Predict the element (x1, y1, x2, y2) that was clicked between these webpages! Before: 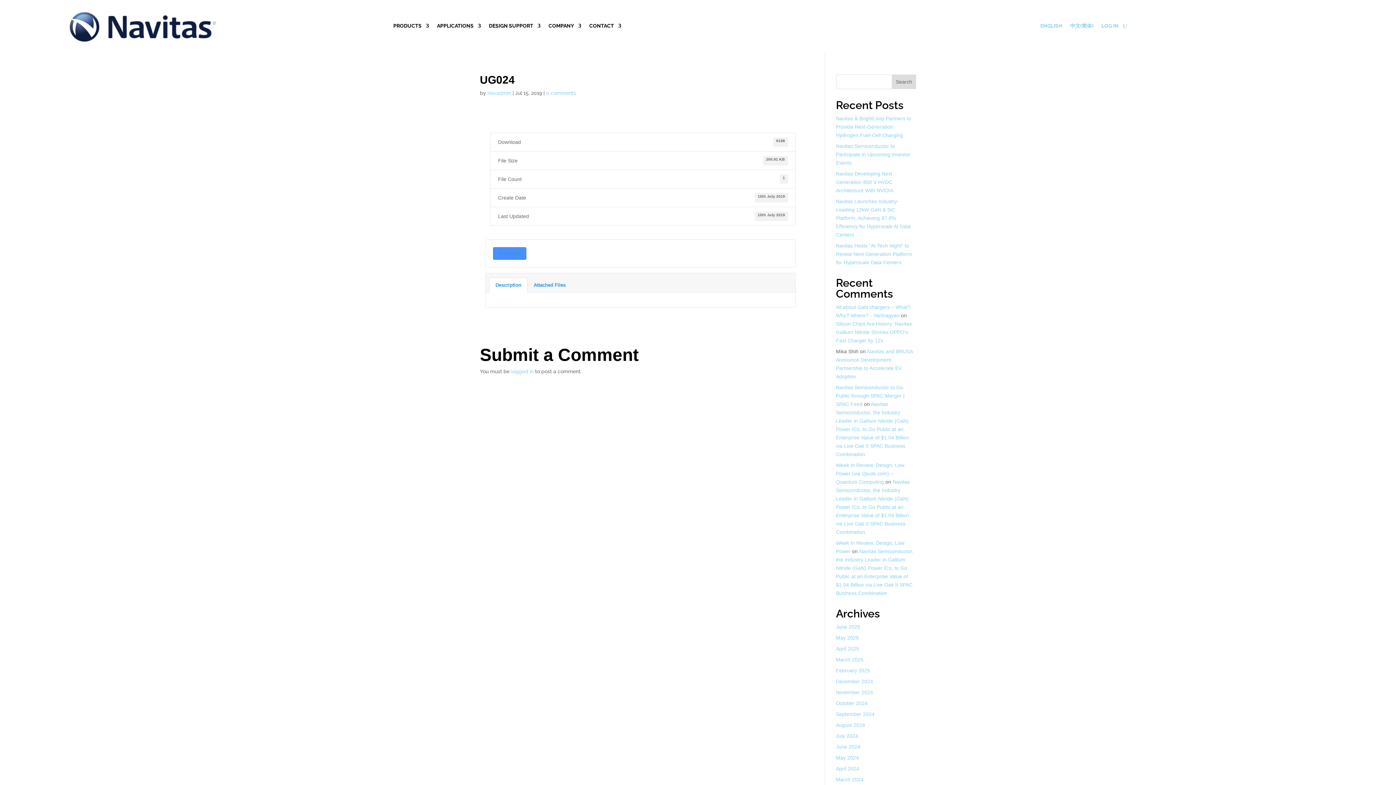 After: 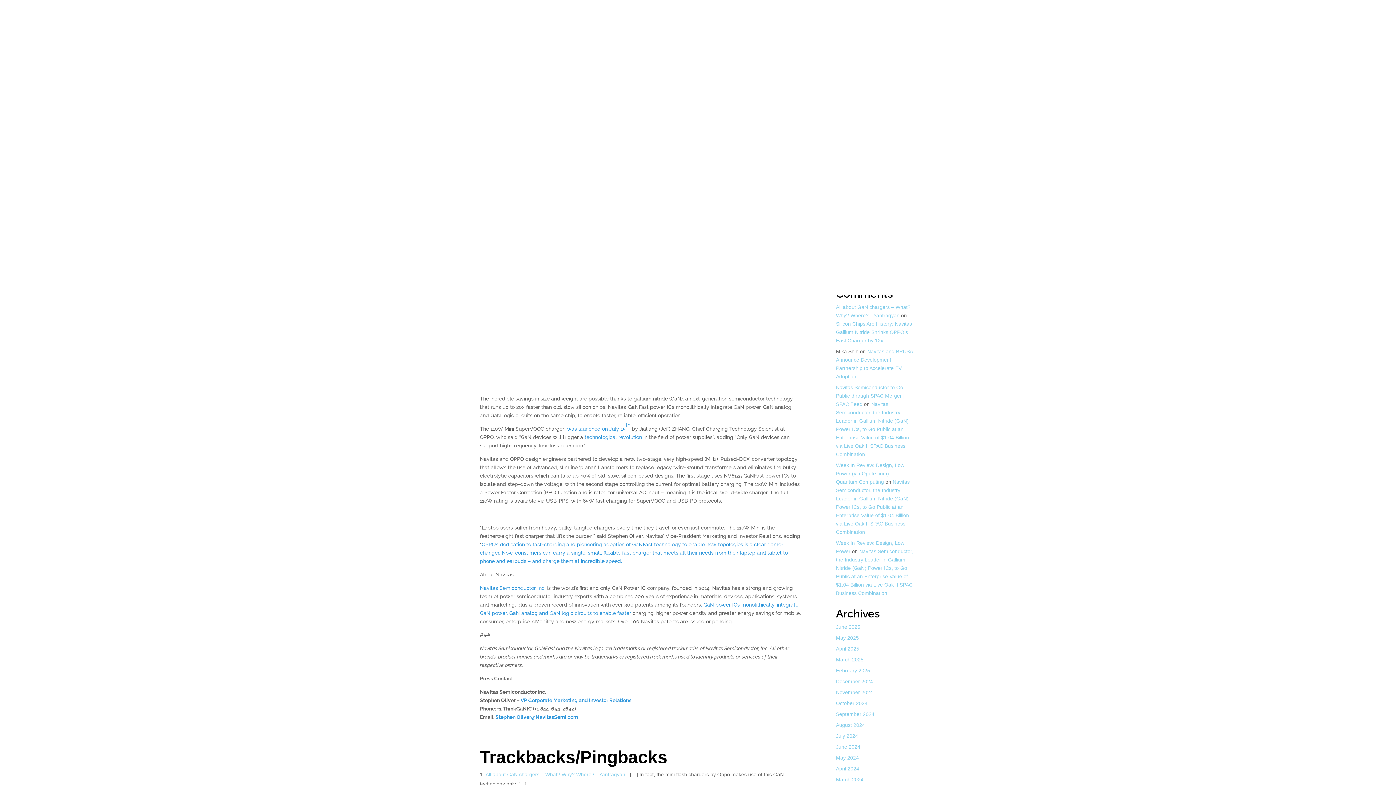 Action: bbox: (836, 321, 912, 343) label: Silicon Chips Are History: Navitas Gallium Nitride Shrinks OPPO’s Fast Charger by 12x